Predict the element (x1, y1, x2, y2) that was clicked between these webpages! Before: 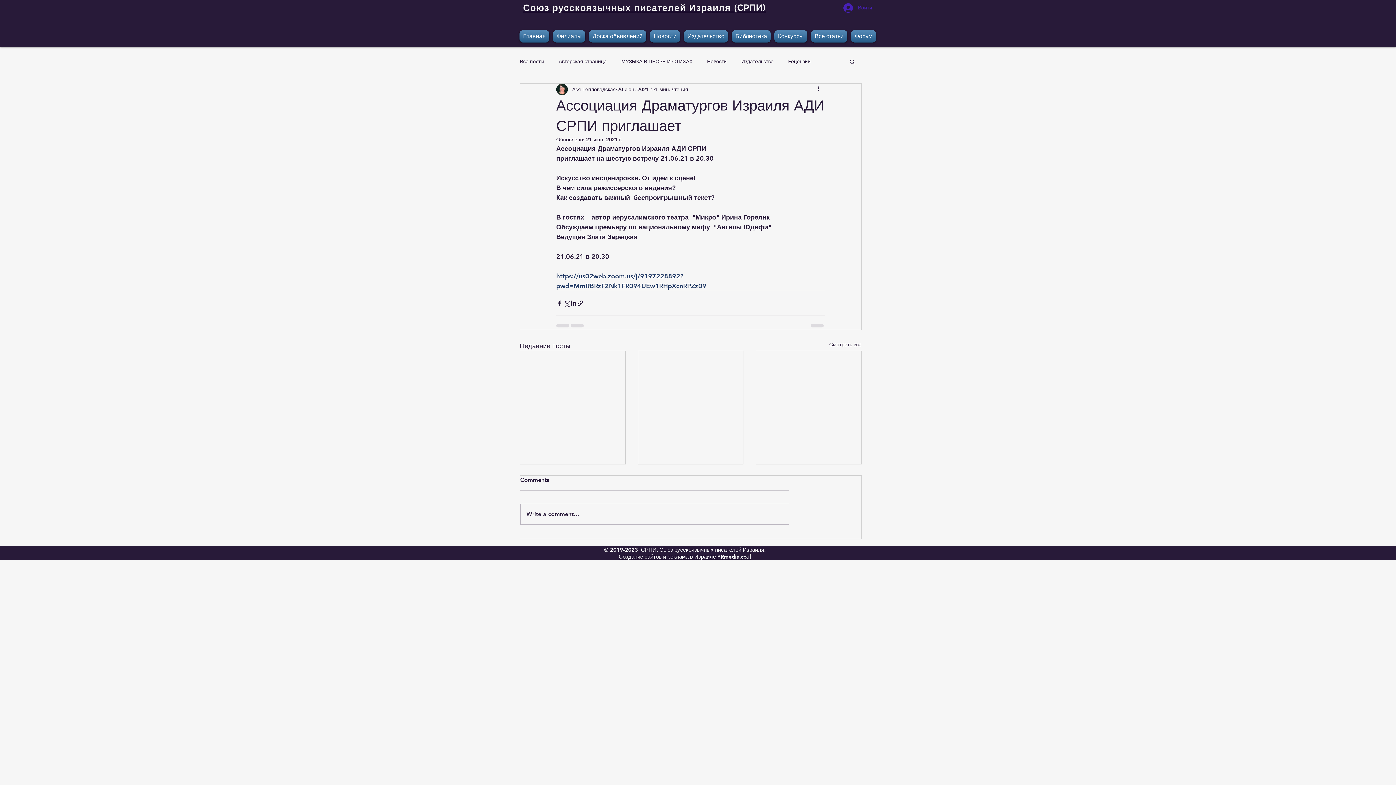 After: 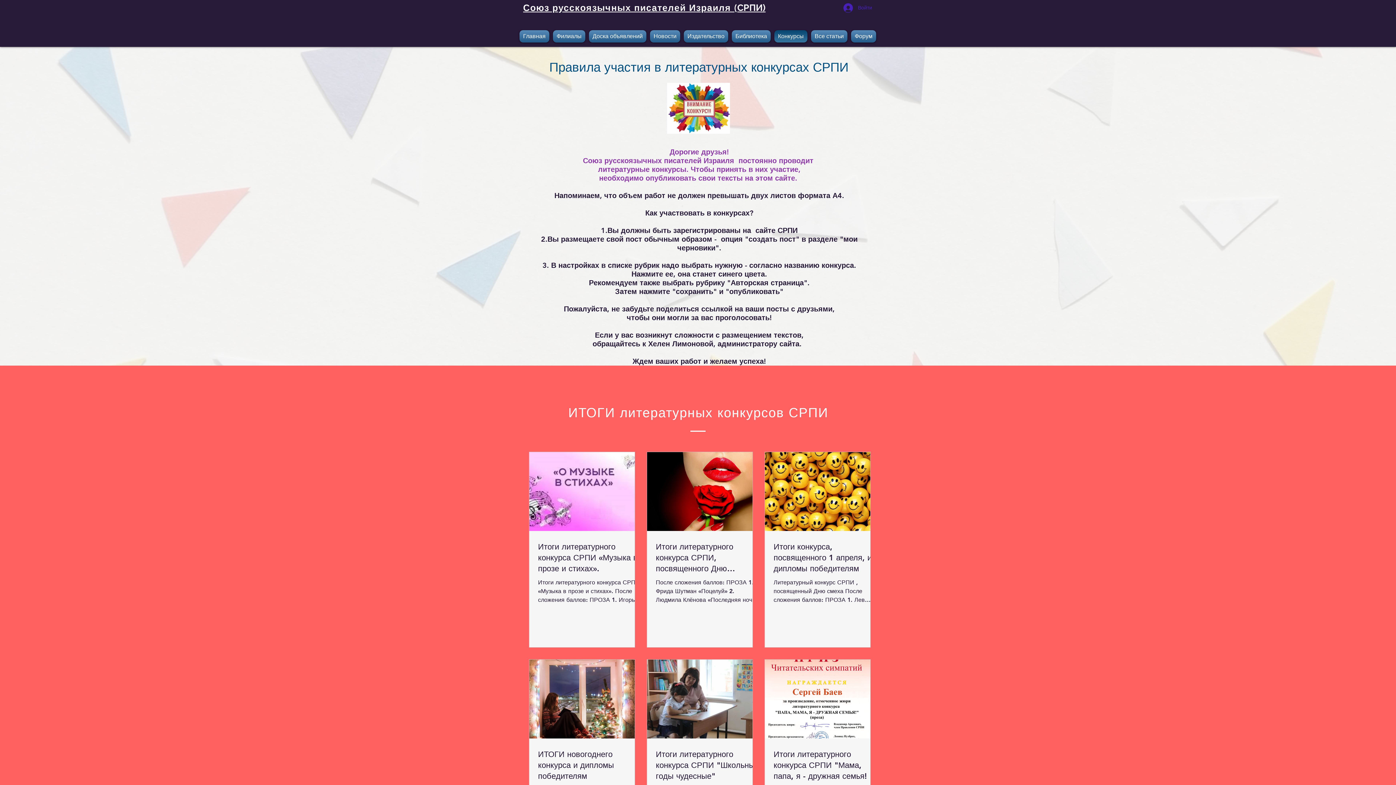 Action: bbox: (772, 30, 809, 42) label: Конкурсы